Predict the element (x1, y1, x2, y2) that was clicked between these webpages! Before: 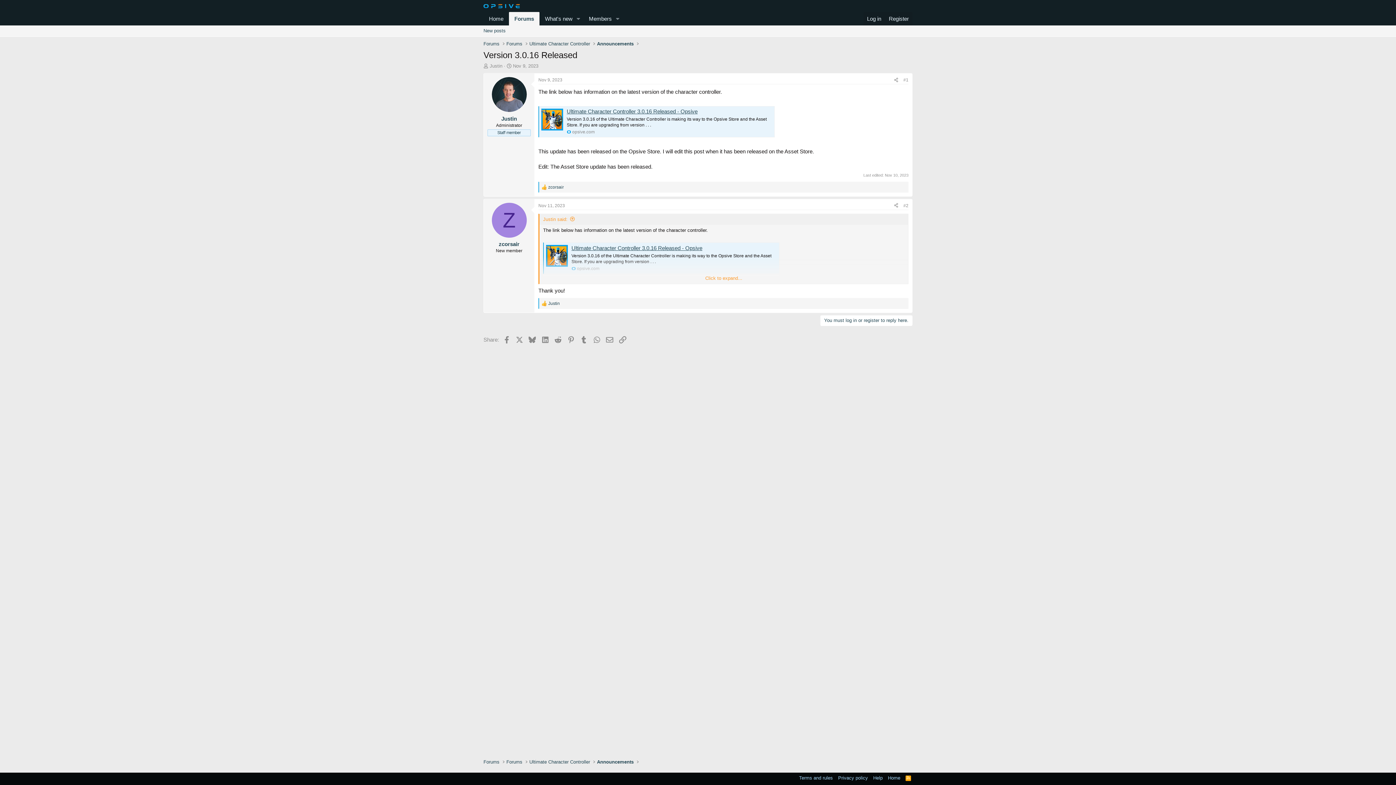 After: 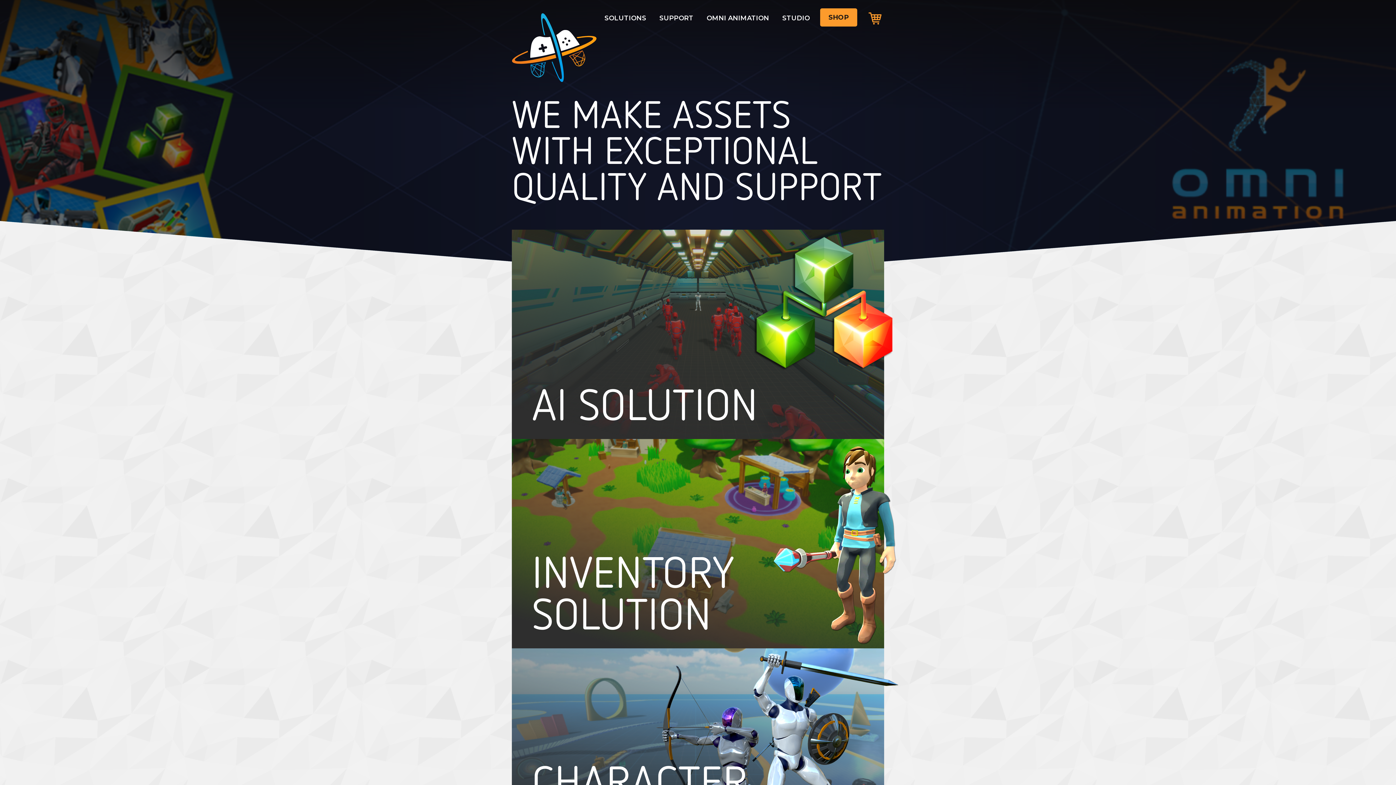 Action: label: Home bbox: (886, 774, 902, 781)